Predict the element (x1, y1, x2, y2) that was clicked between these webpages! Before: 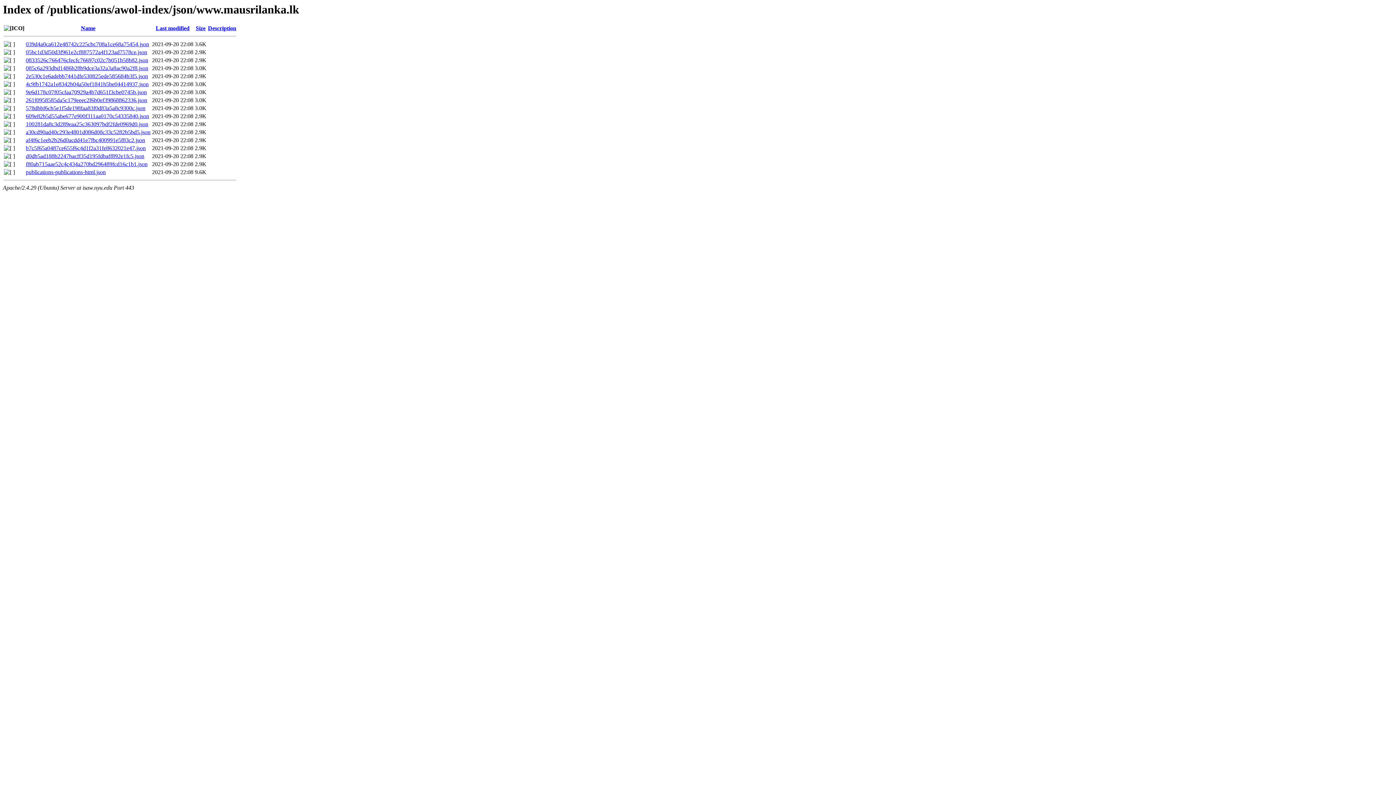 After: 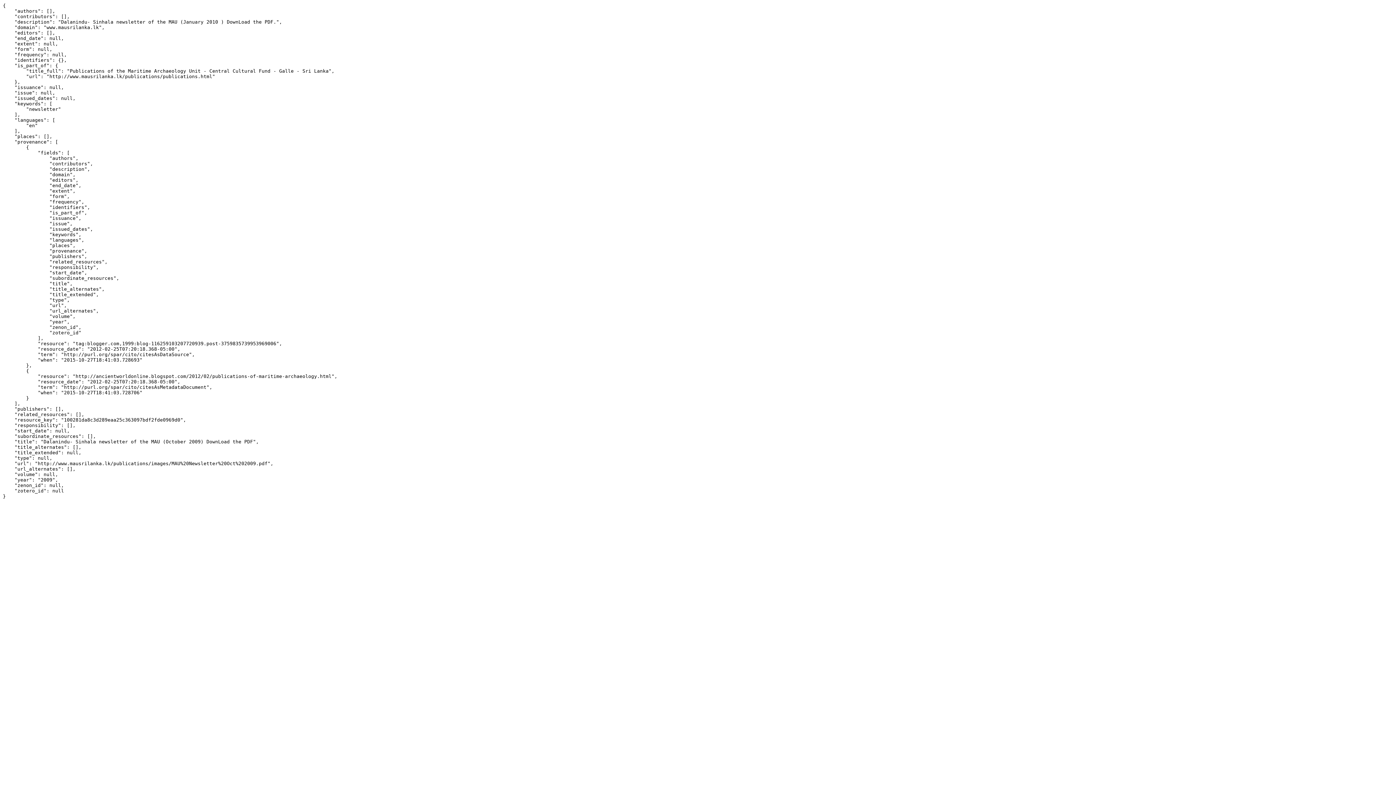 Action: bbox: (25, 121, 148, 127) label: 100281da8c3d289eaa25c363097bdf2fde0969d0.json